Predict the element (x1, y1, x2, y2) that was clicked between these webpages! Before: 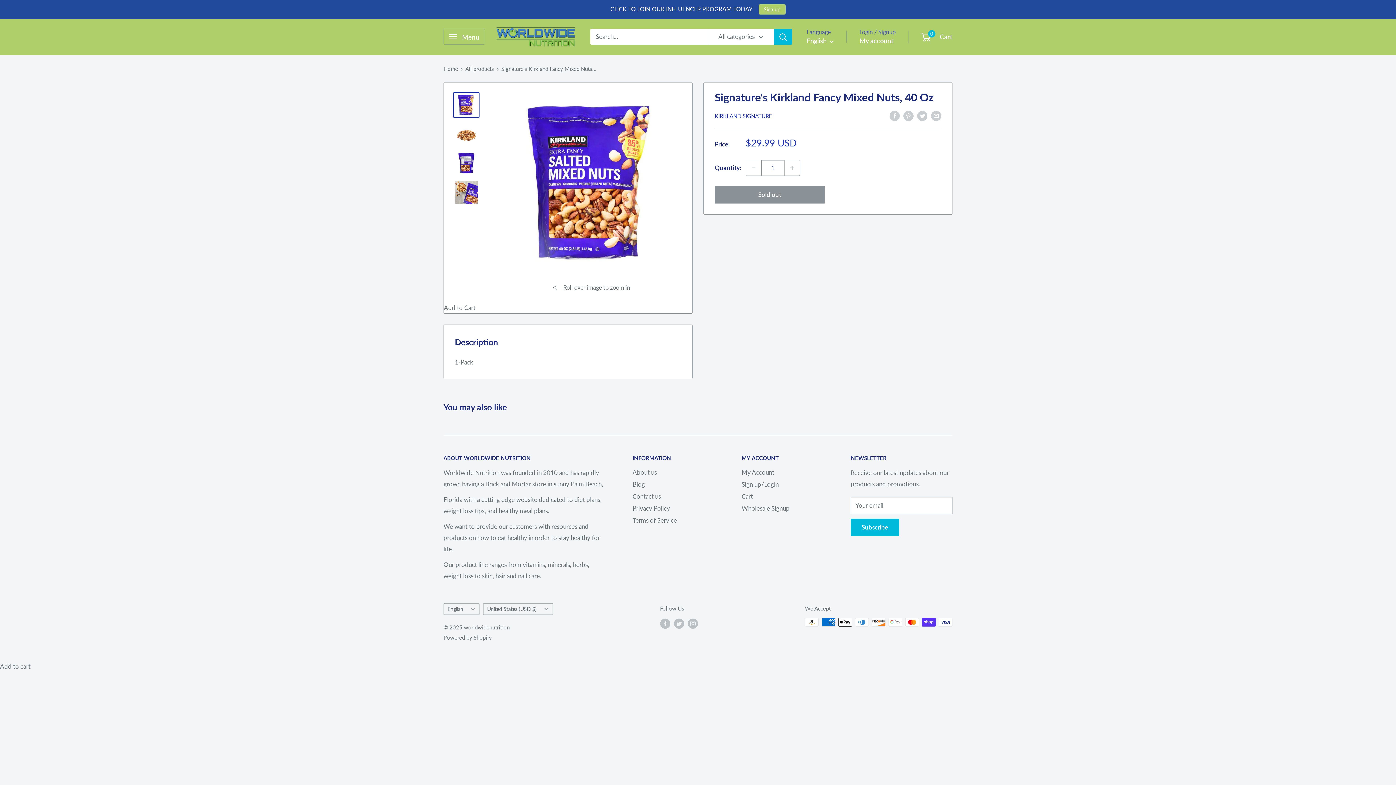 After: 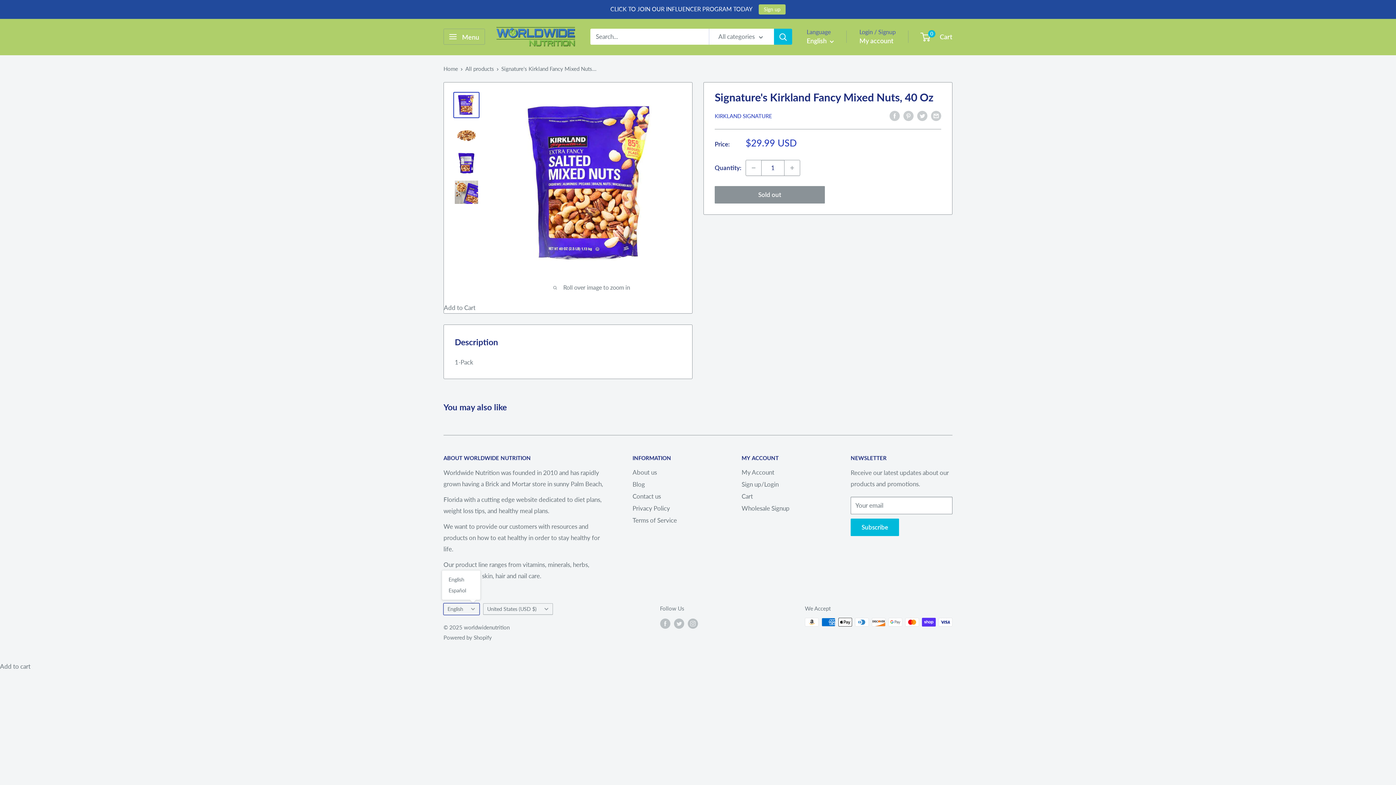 Action: bbox: (443, 603, 479, 615) label: English